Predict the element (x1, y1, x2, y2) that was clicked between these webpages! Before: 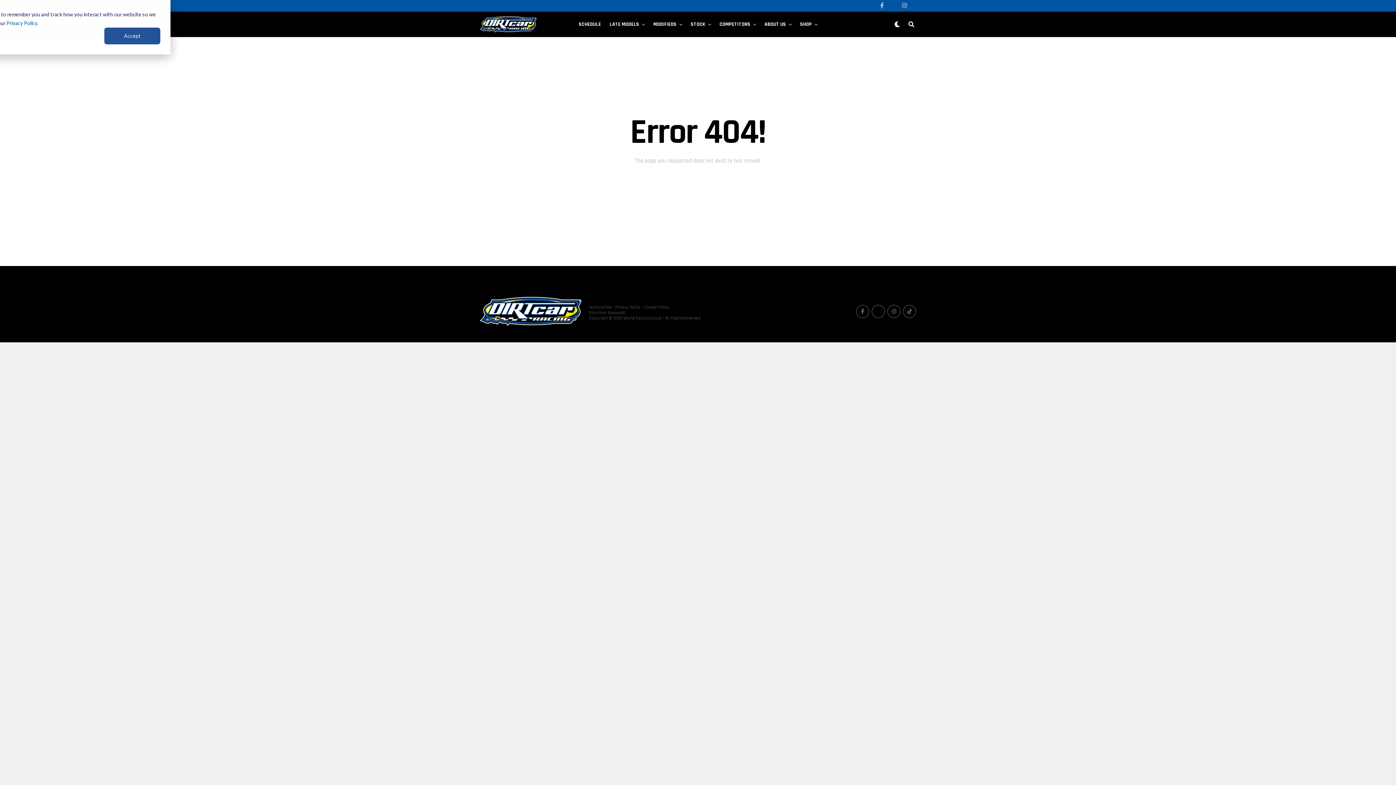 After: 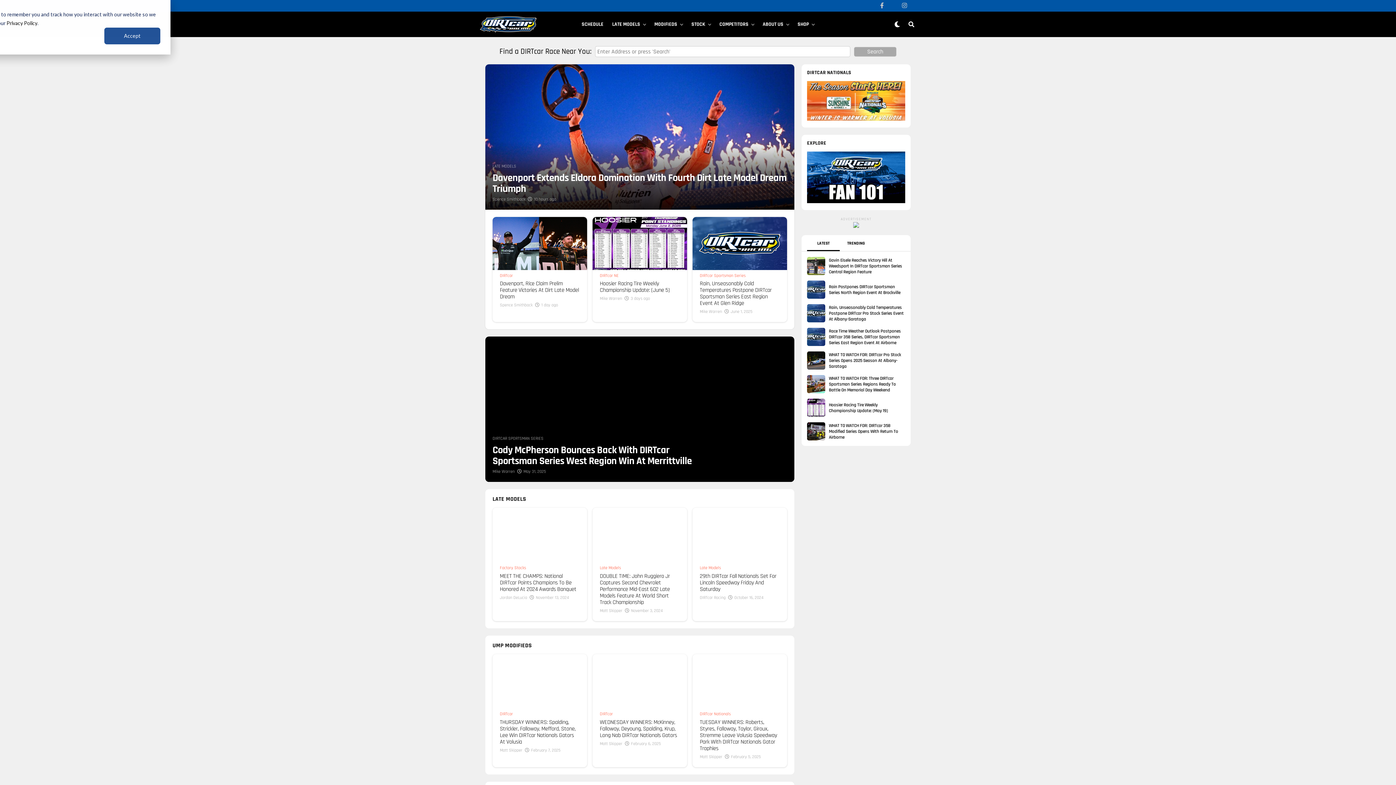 Action: bbox: (480, 15, 536, 33)